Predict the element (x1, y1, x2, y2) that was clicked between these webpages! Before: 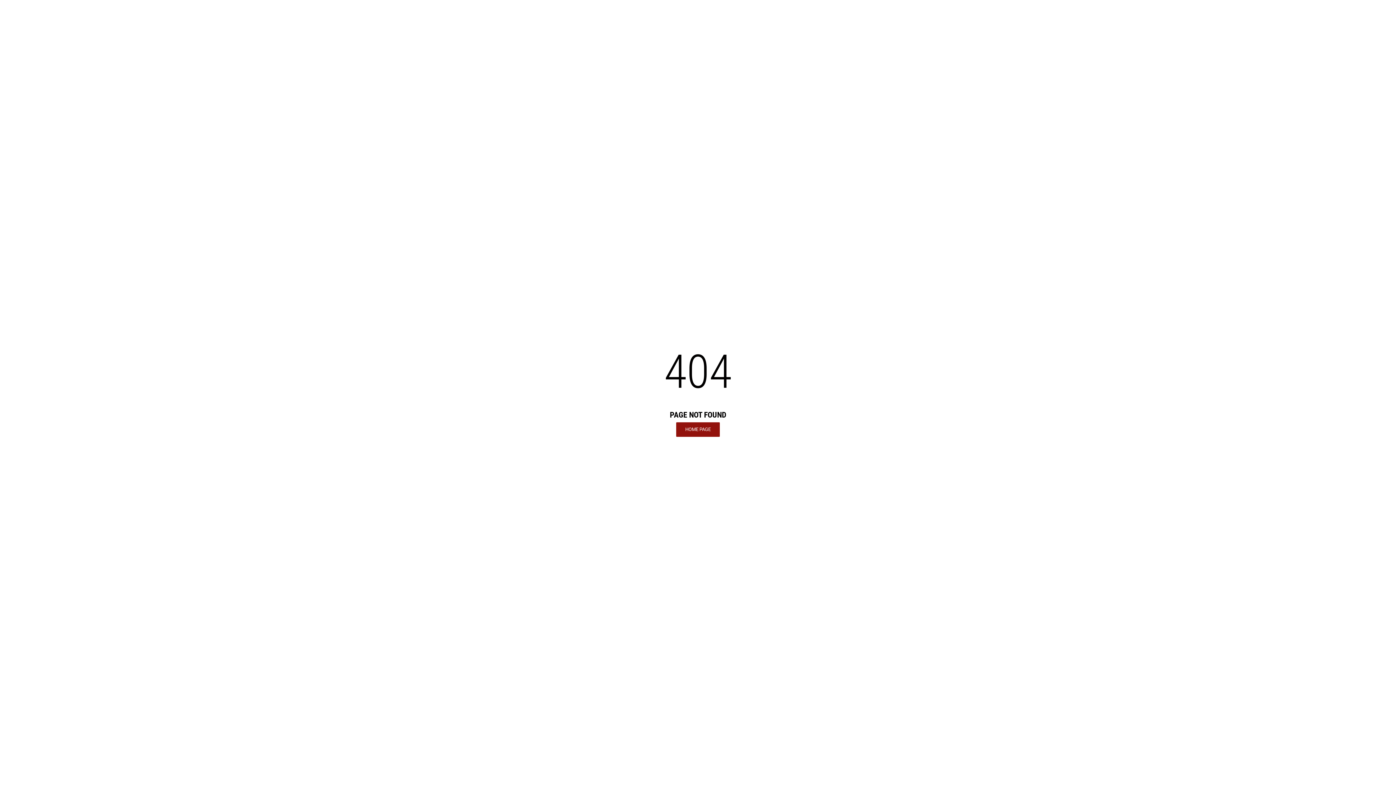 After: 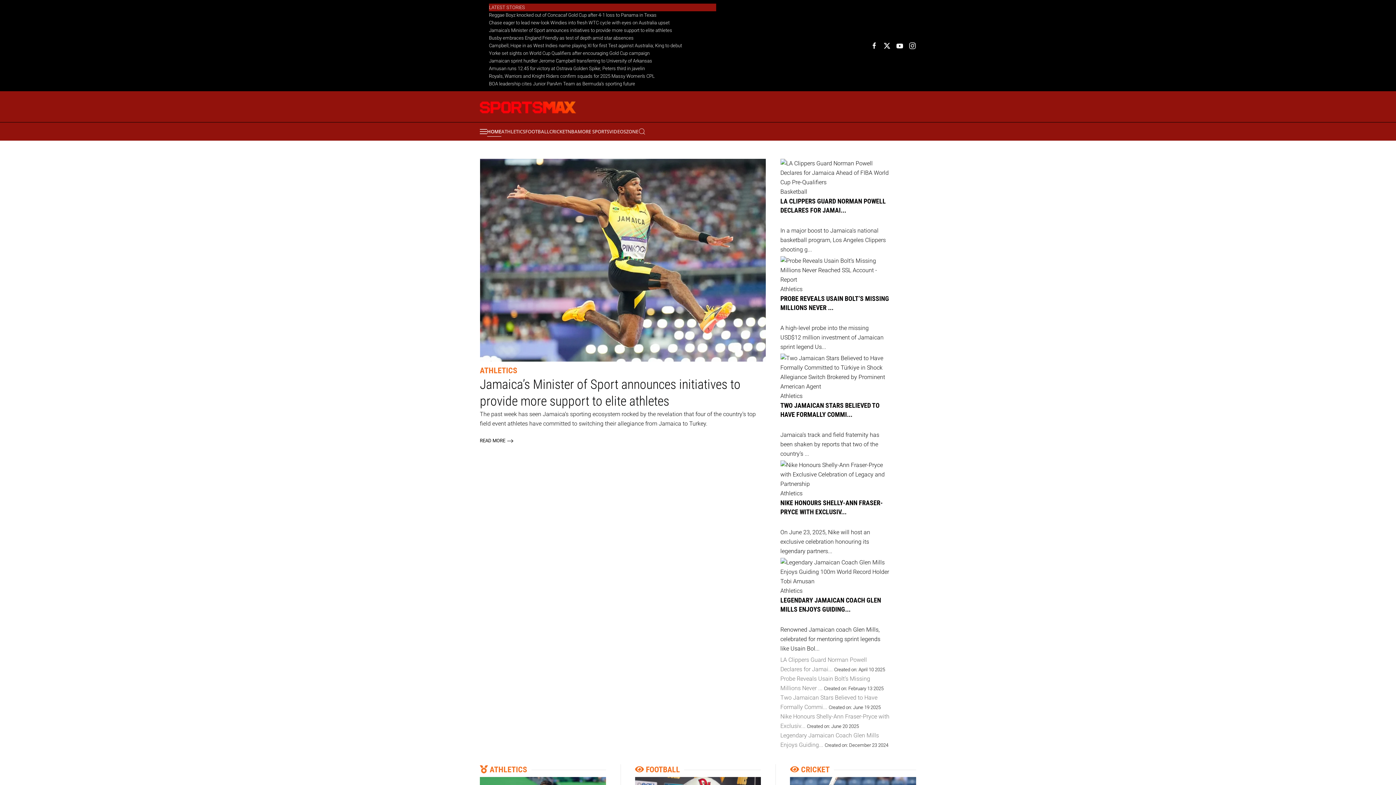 Action: bbox: (676, 422, 720, 436) label: HOME PAGE